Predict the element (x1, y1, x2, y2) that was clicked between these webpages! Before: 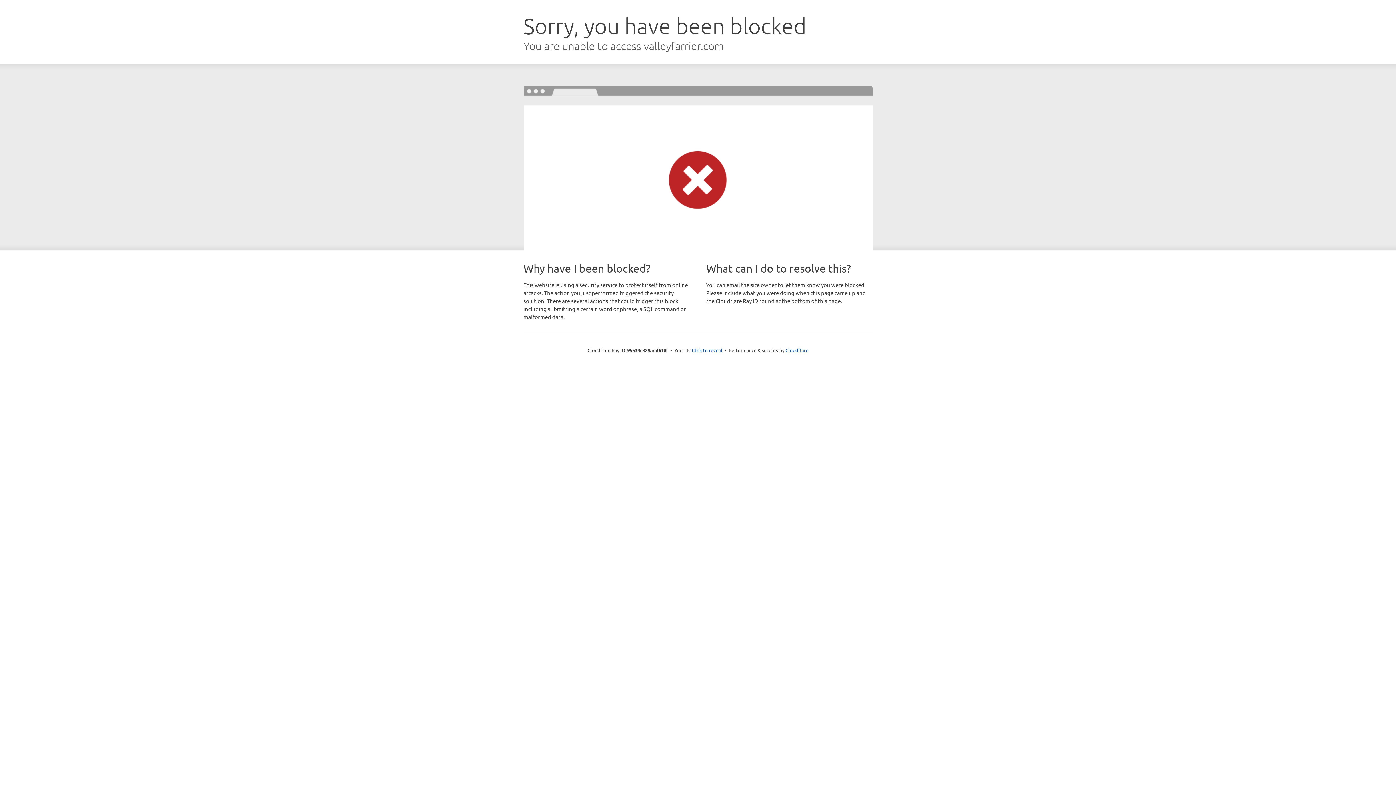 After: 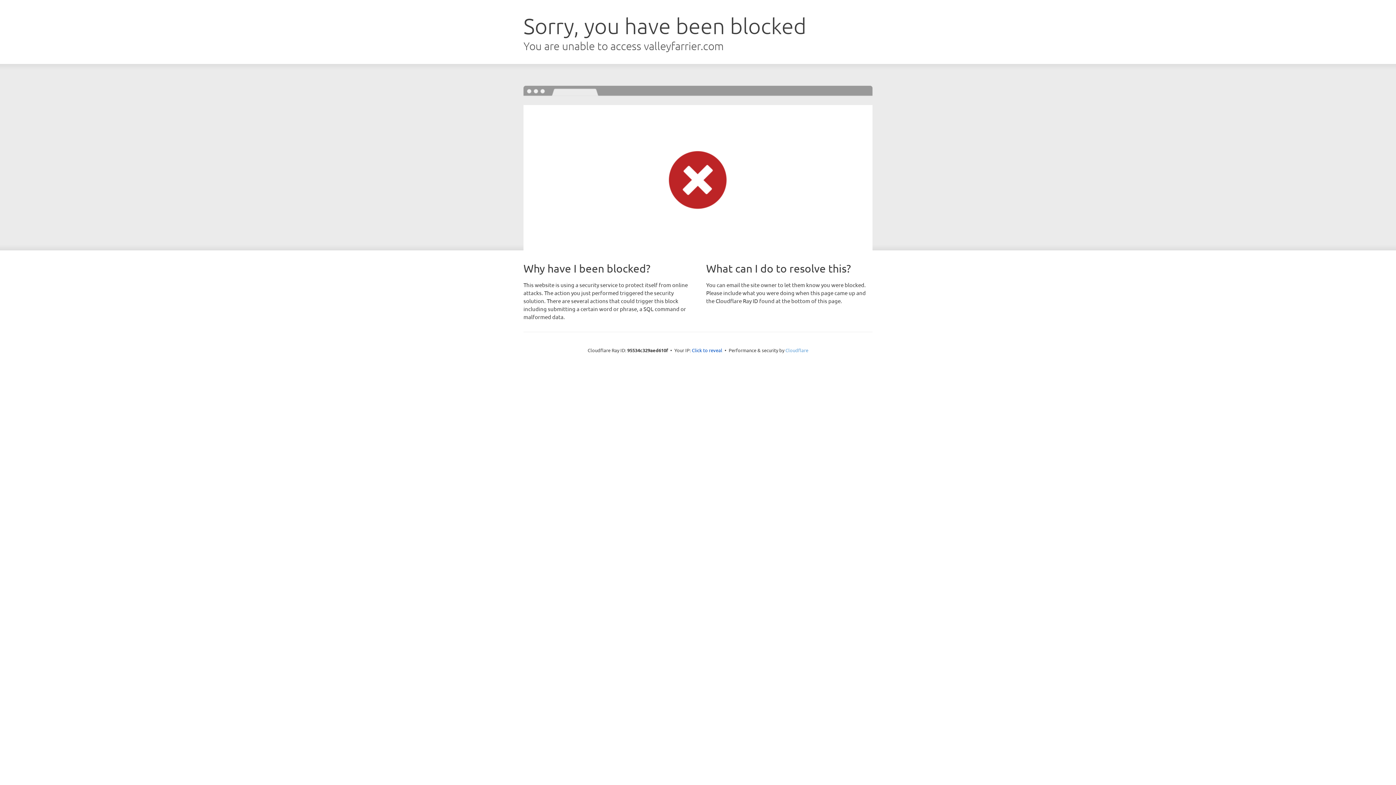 Action: bbox: (785, 347, 808, 353) label: Cloudflare